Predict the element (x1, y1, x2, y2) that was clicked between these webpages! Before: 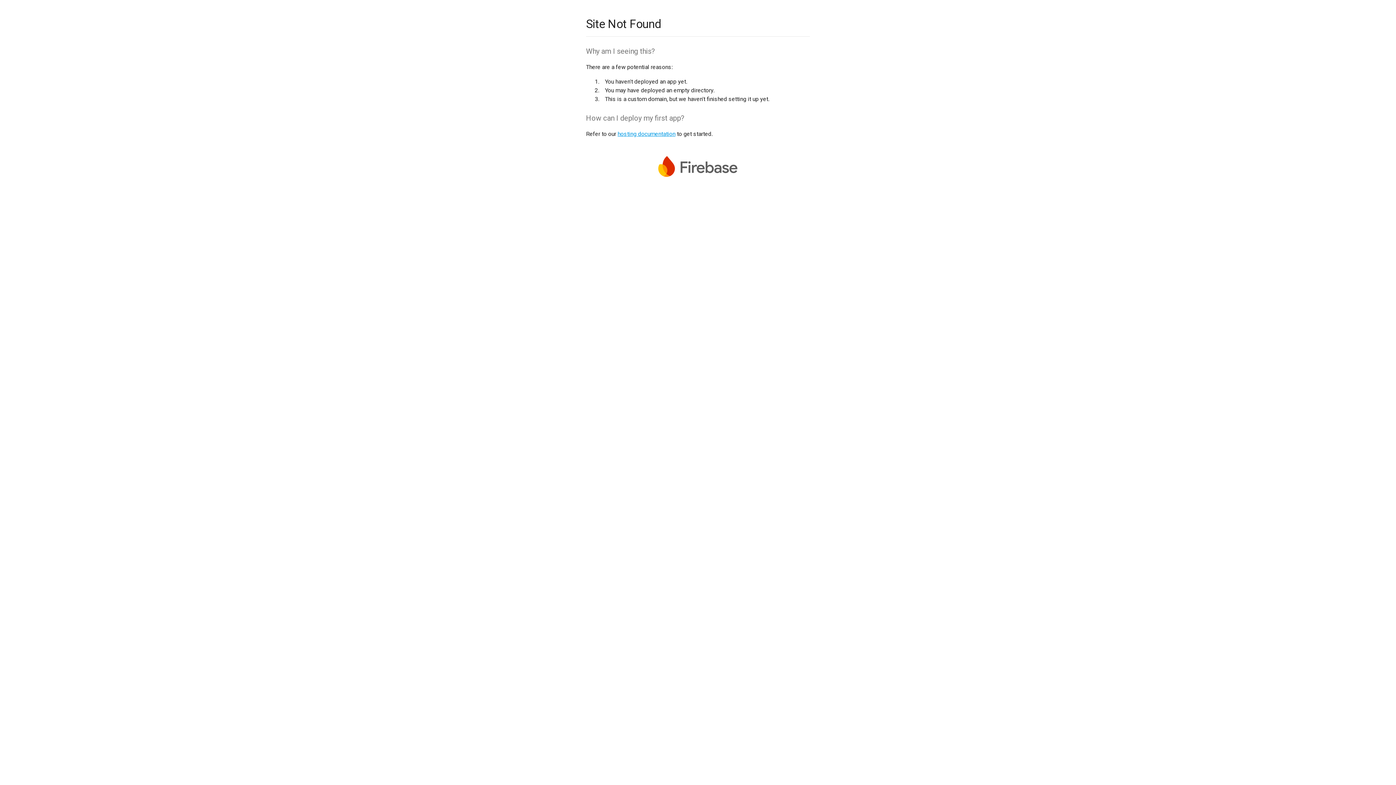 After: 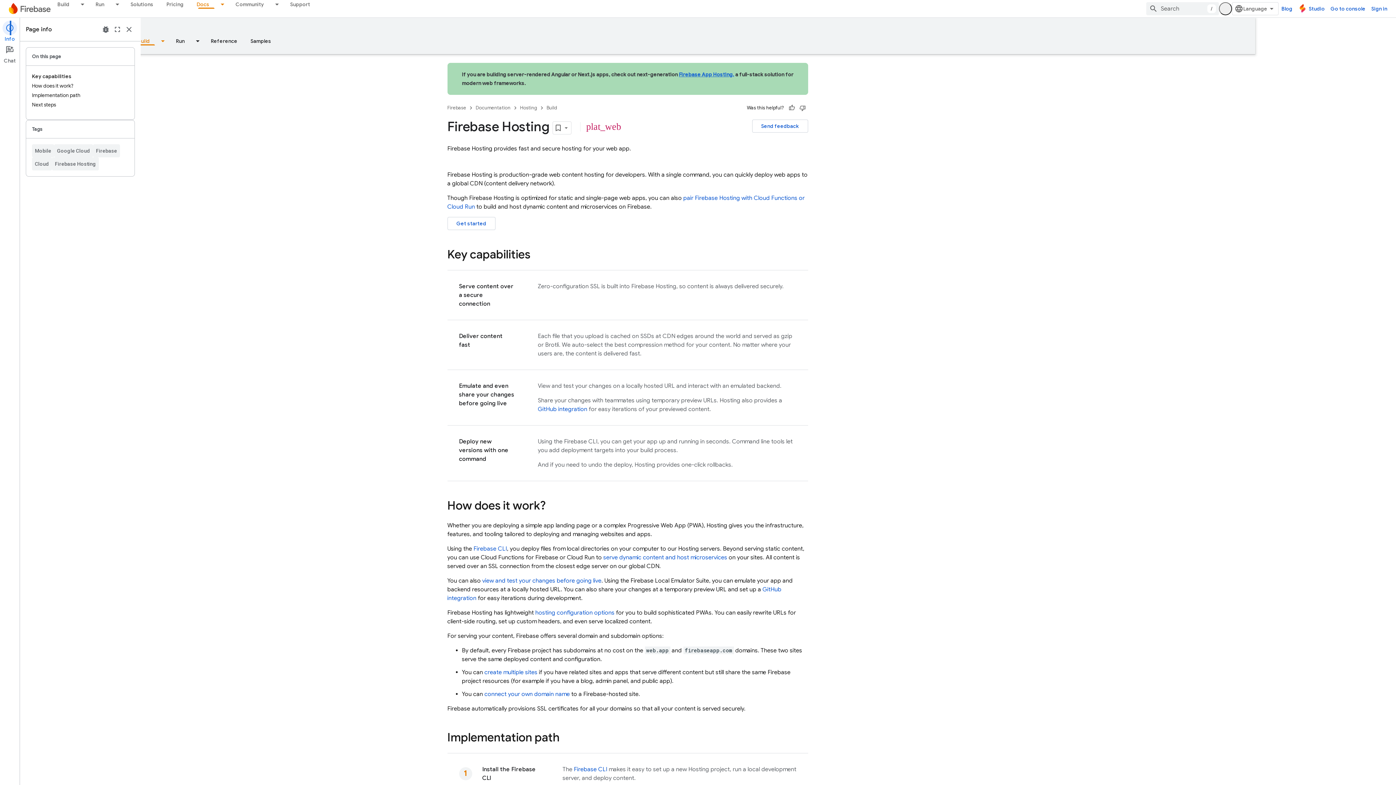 Action: bbox: (617, 130, 675, 137) label: hosting documentation